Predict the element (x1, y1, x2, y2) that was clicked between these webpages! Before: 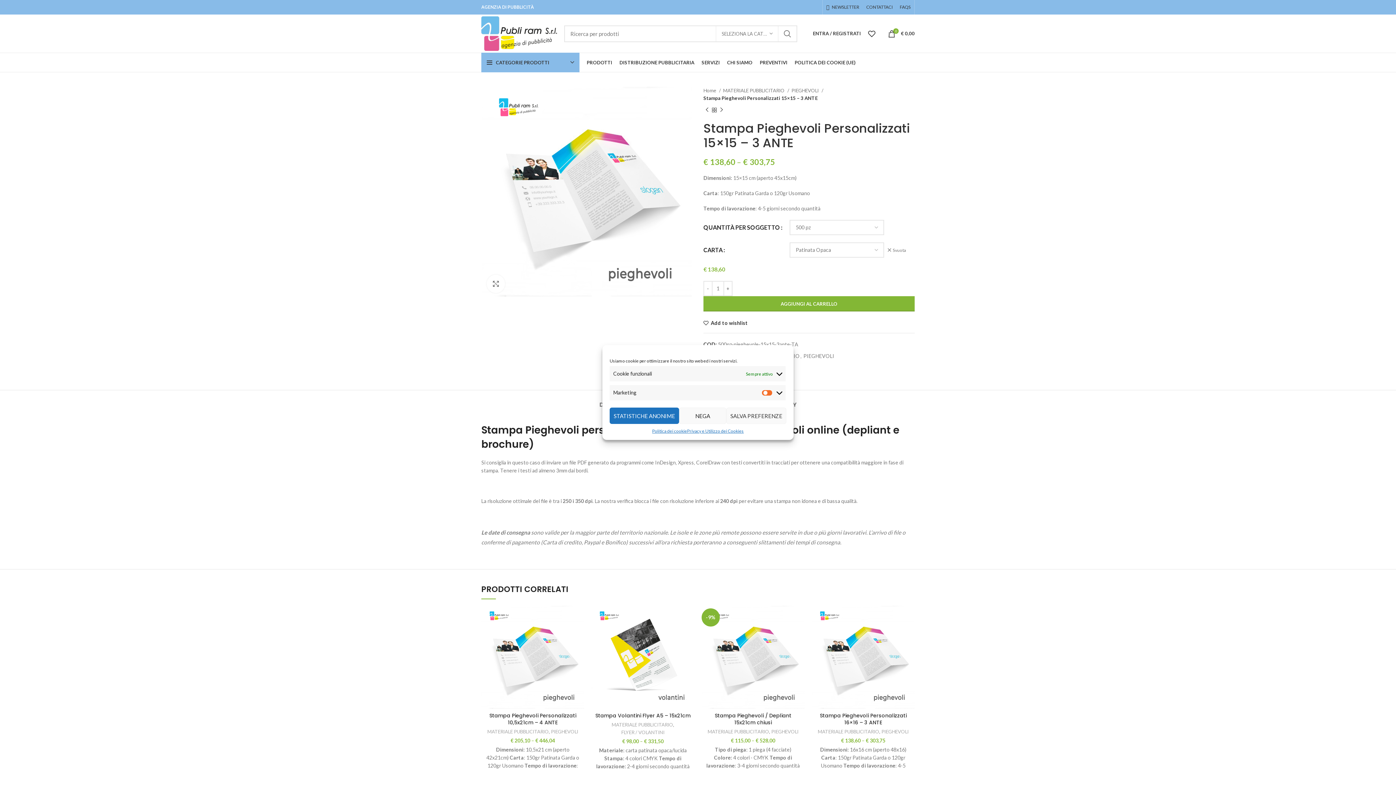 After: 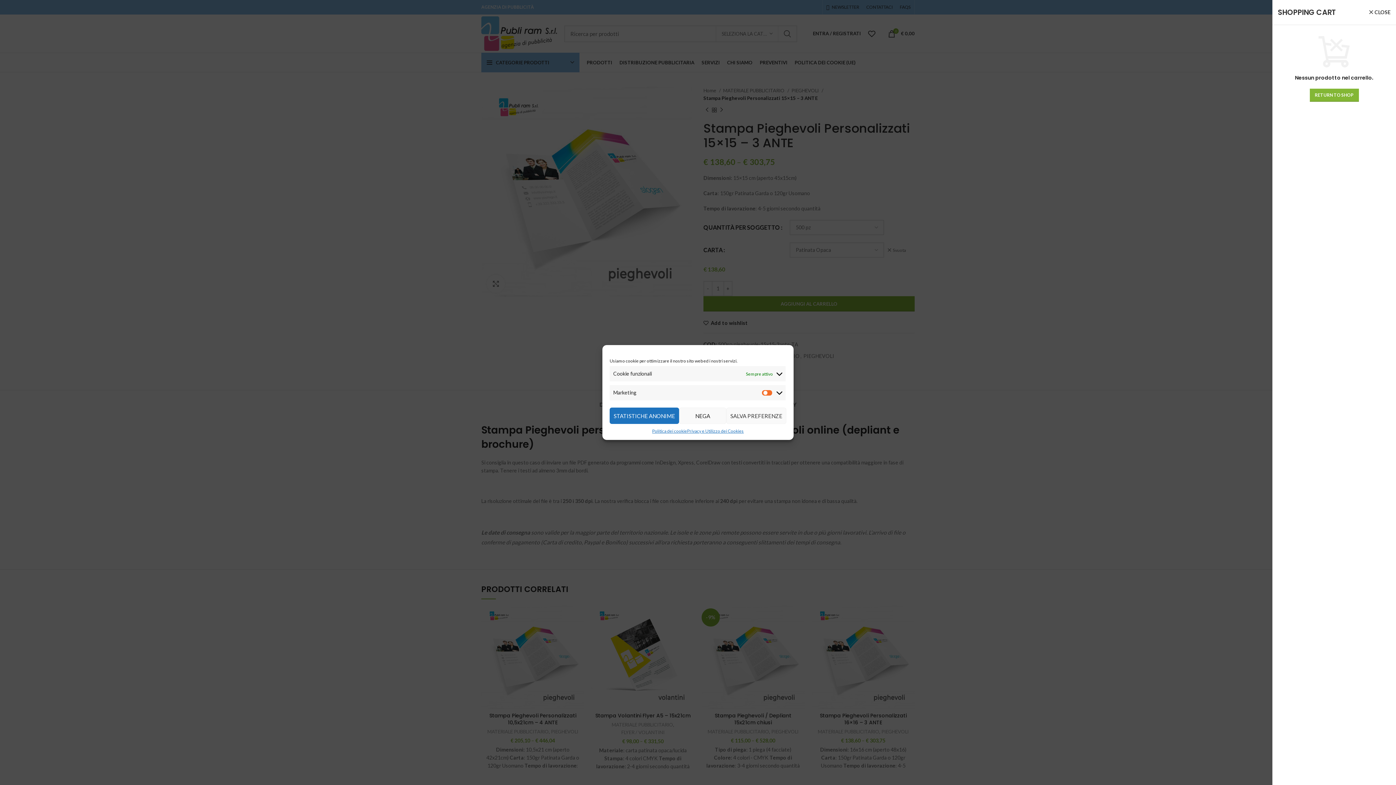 Action: bbox: (884, 26, 918, 40) label: 0
€ 0,00